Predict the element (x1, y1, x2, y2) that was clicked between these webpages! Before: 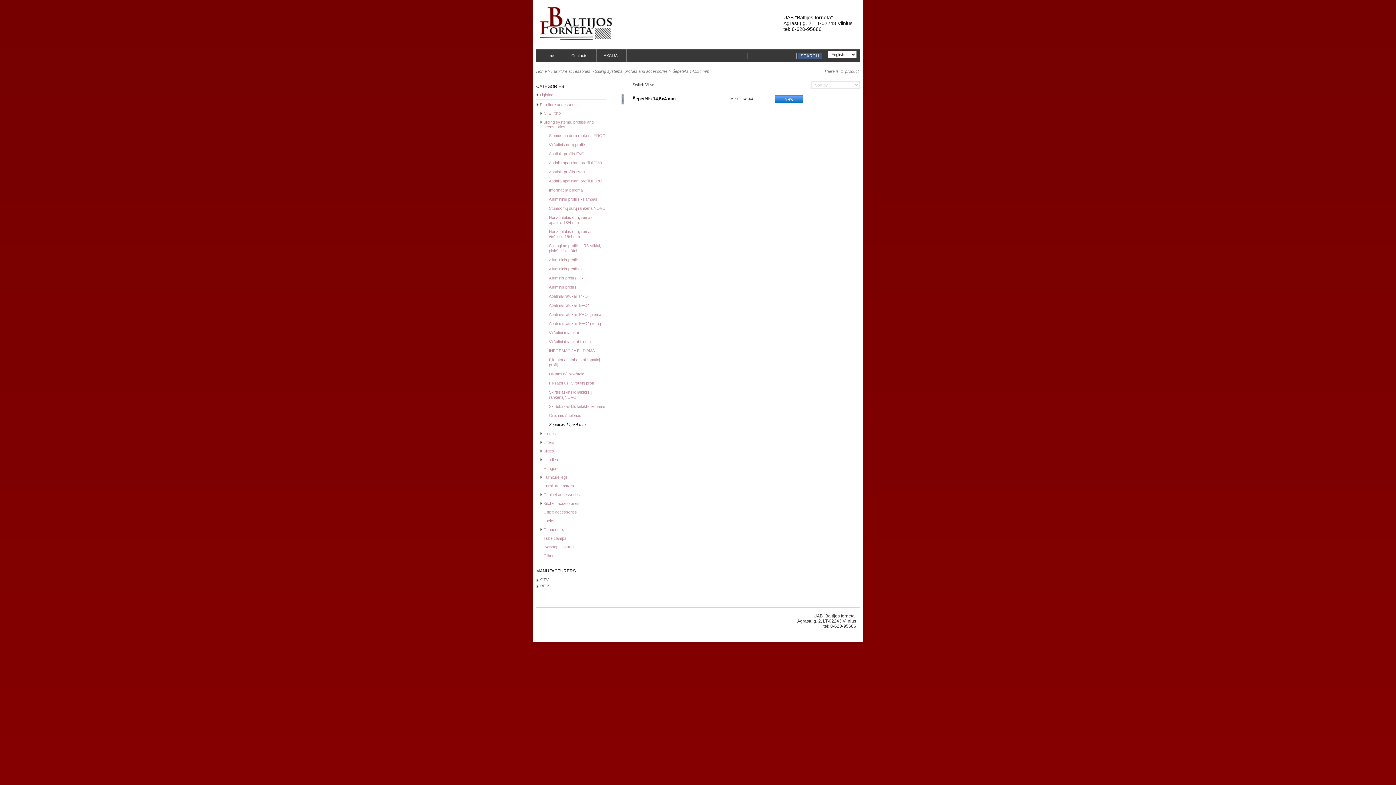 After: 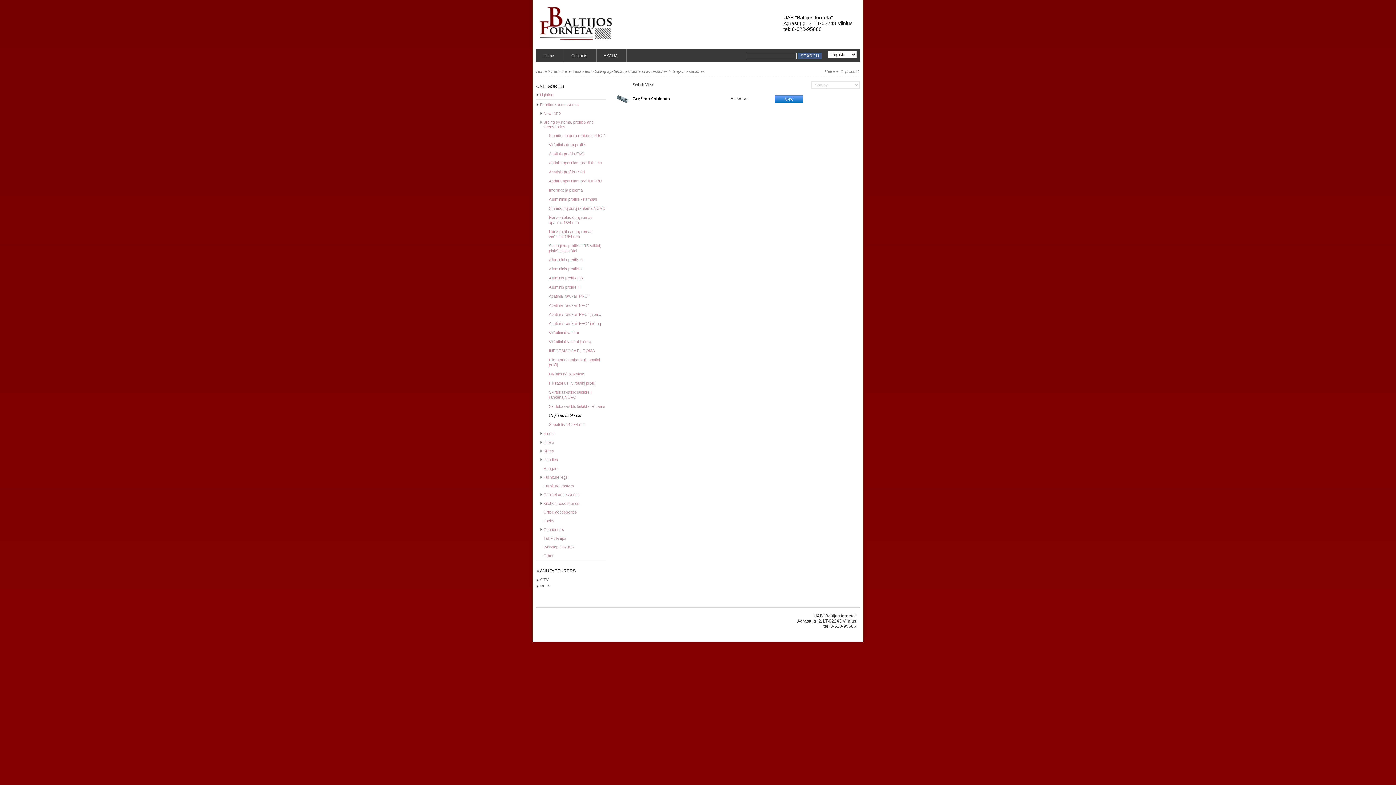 Action: bbox: (549, 413, 581, 417) label: Gręžimo šablonas